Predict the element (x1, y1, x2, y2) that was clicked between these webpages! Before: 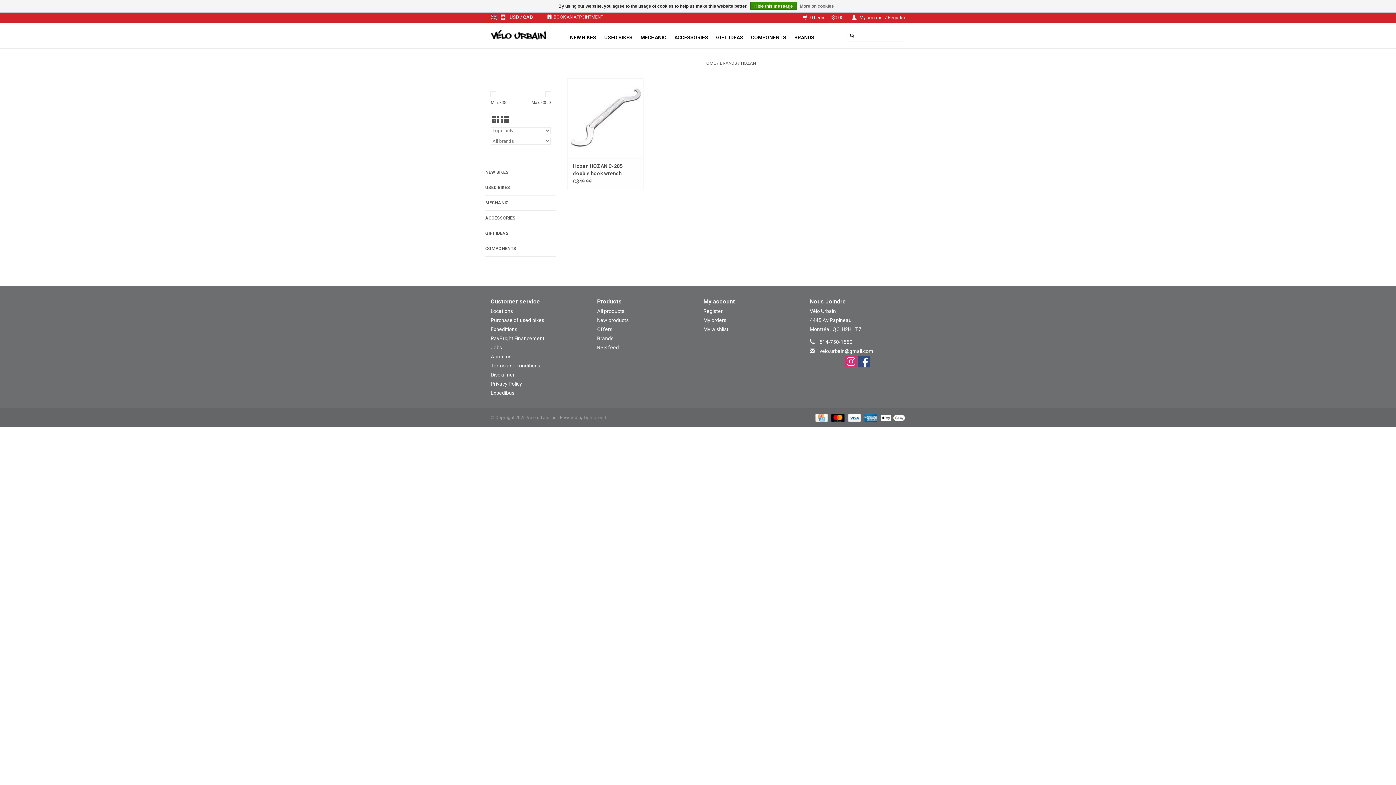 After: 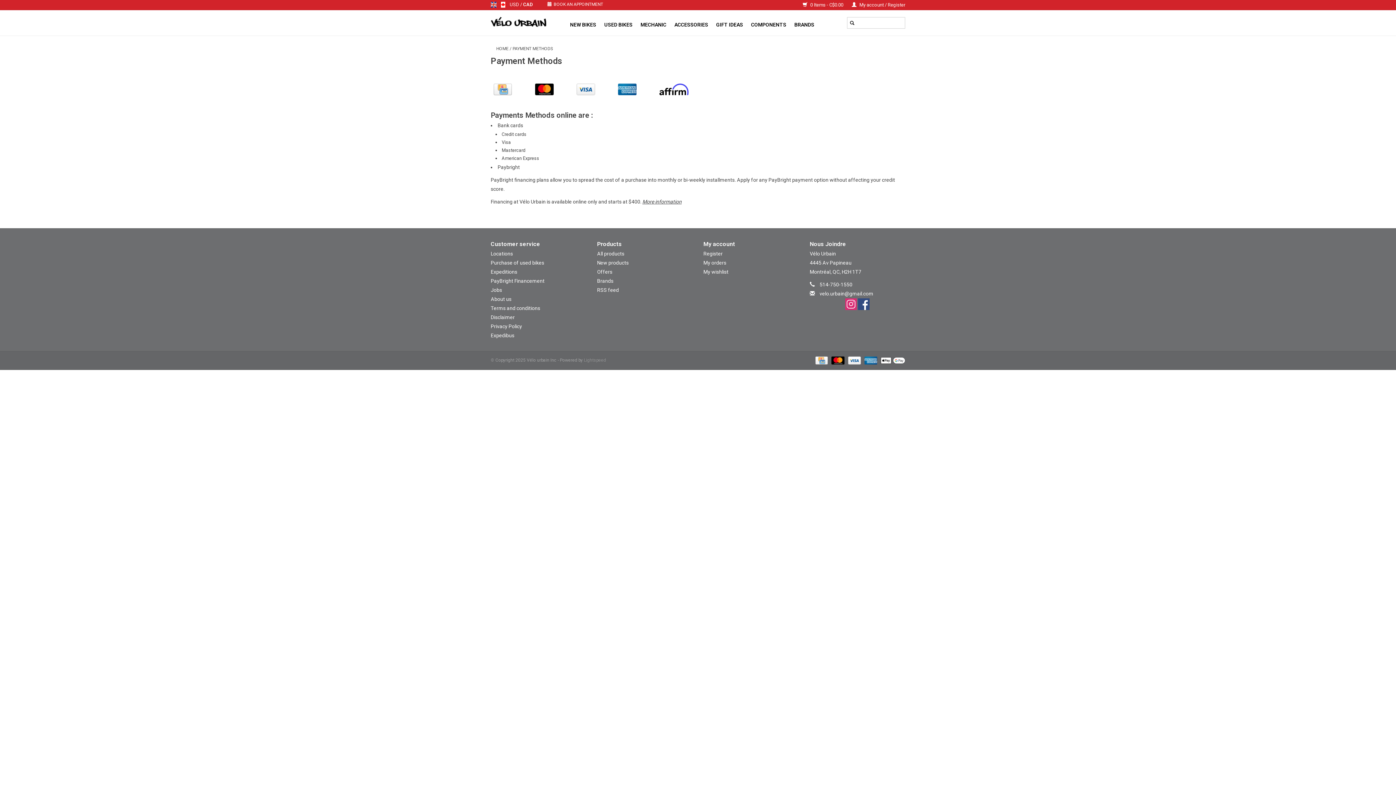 Action: bbox: (813, 415, 829, 420) label:  